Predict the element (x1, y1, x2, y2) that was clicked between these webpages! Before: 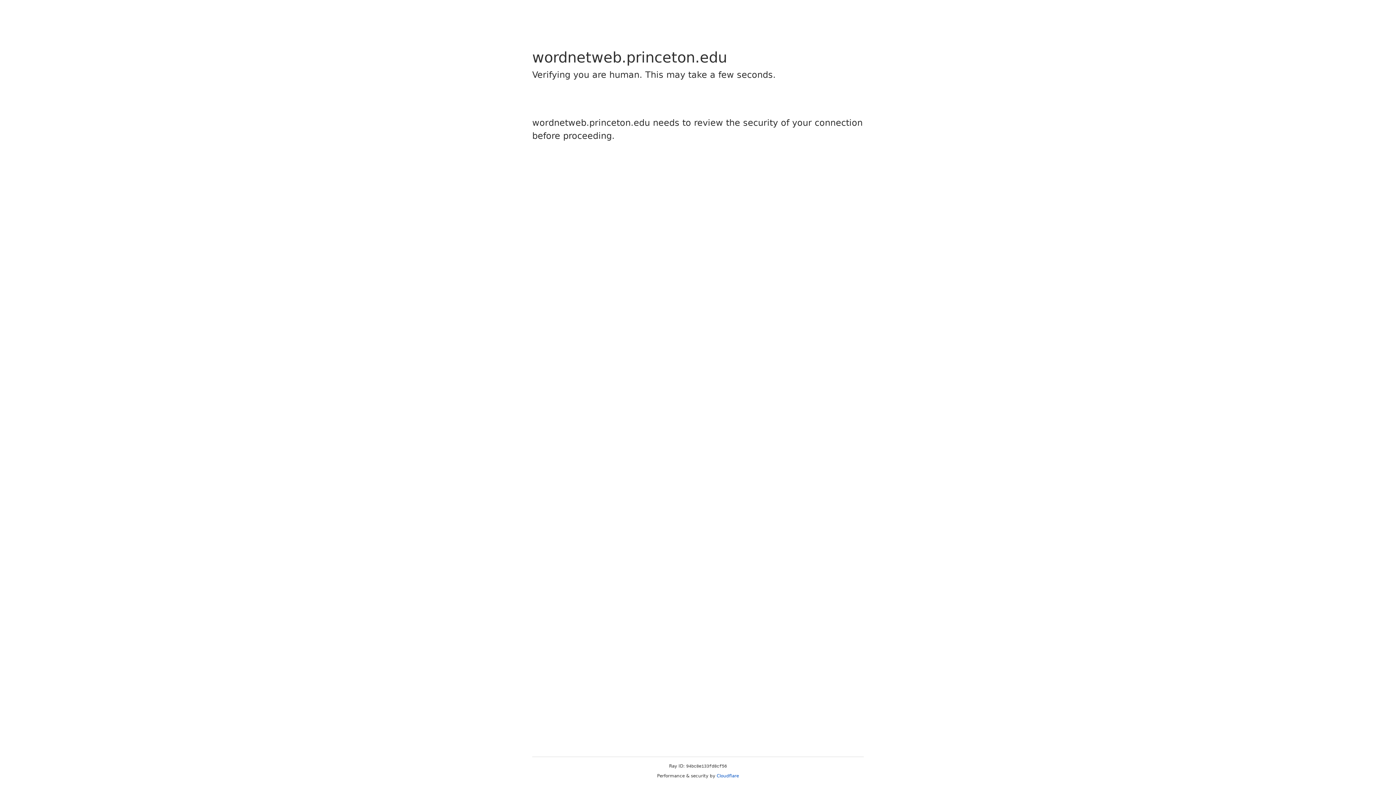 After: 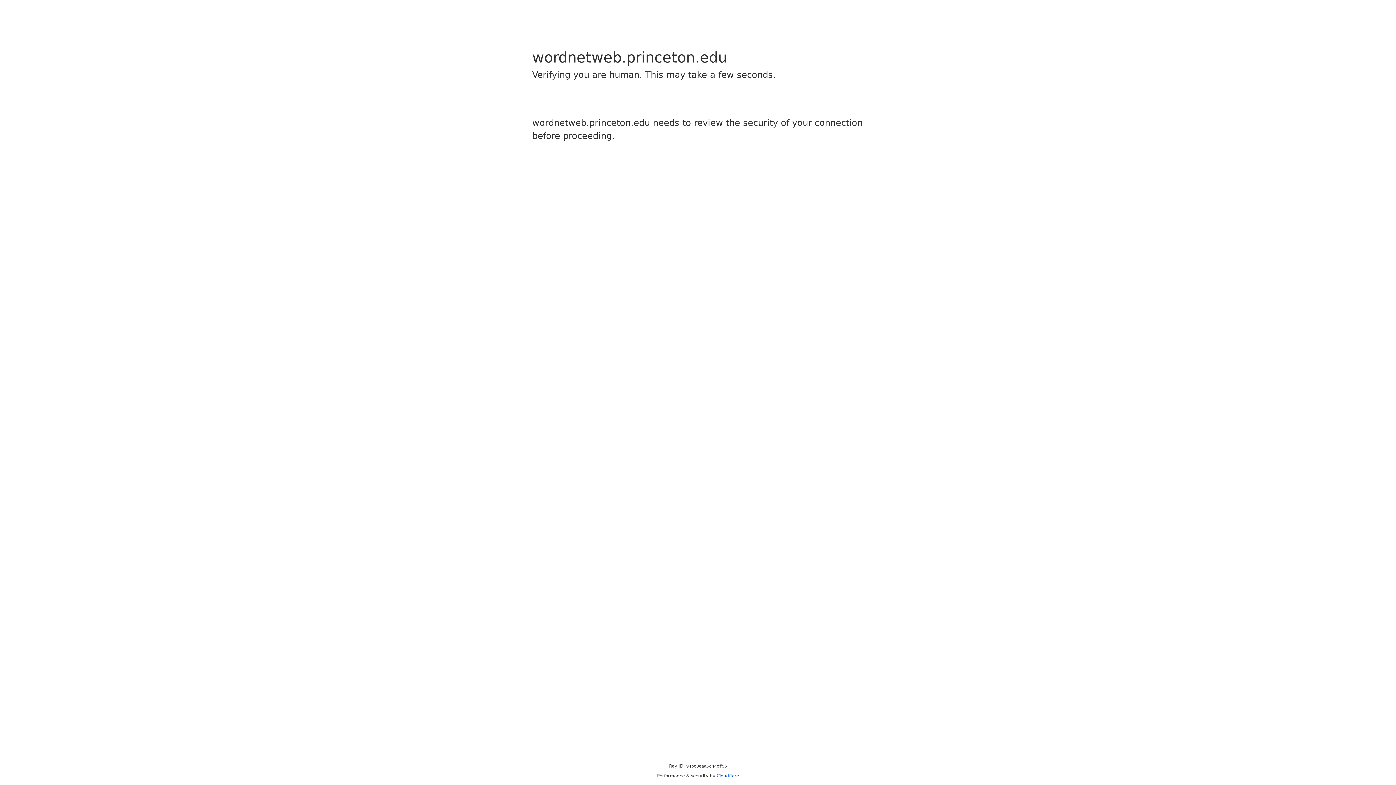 Action: label: Cloudflare bbox: (716, 773, 739, 778)